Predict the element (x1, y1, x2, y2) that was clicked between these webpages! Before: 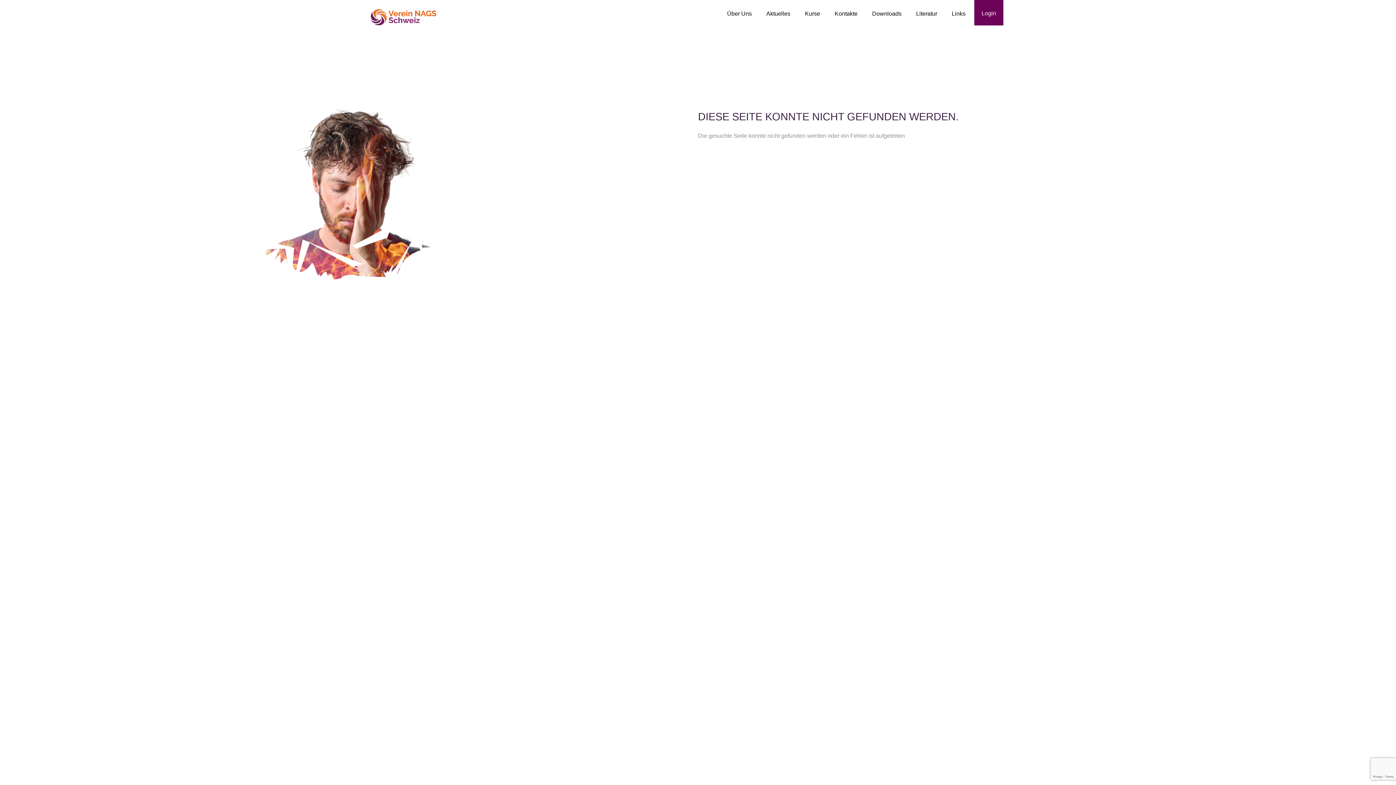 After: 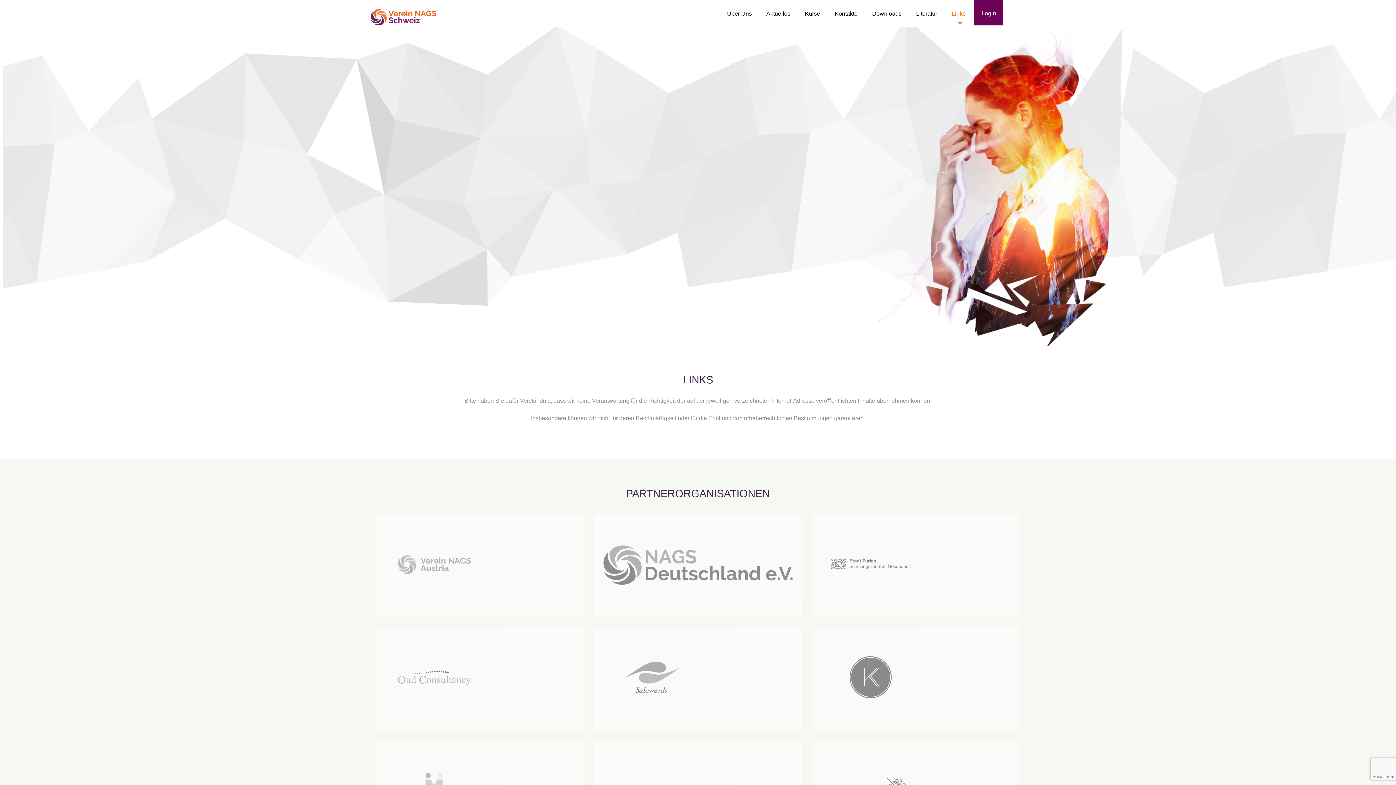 Action: label: Links bbox: (944, 0, 973, 18)